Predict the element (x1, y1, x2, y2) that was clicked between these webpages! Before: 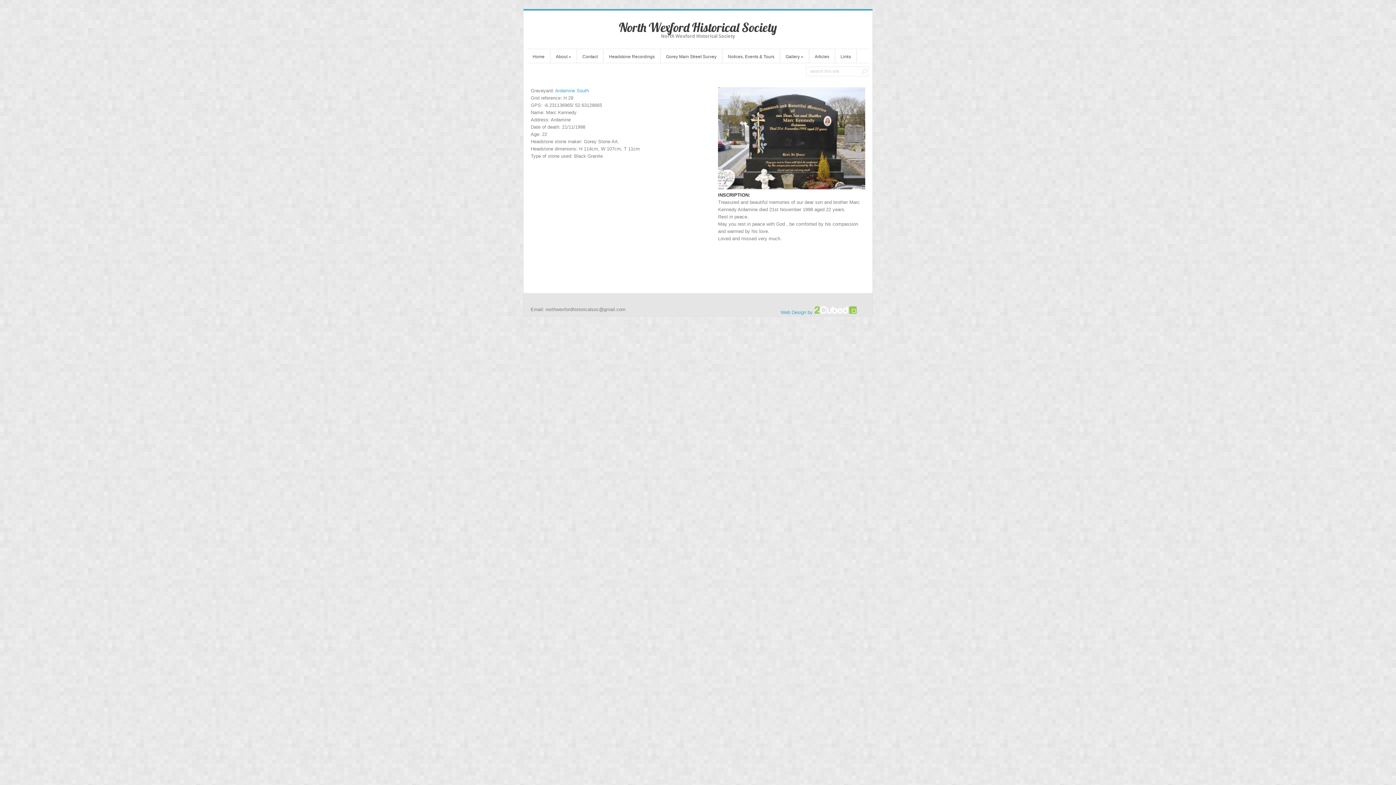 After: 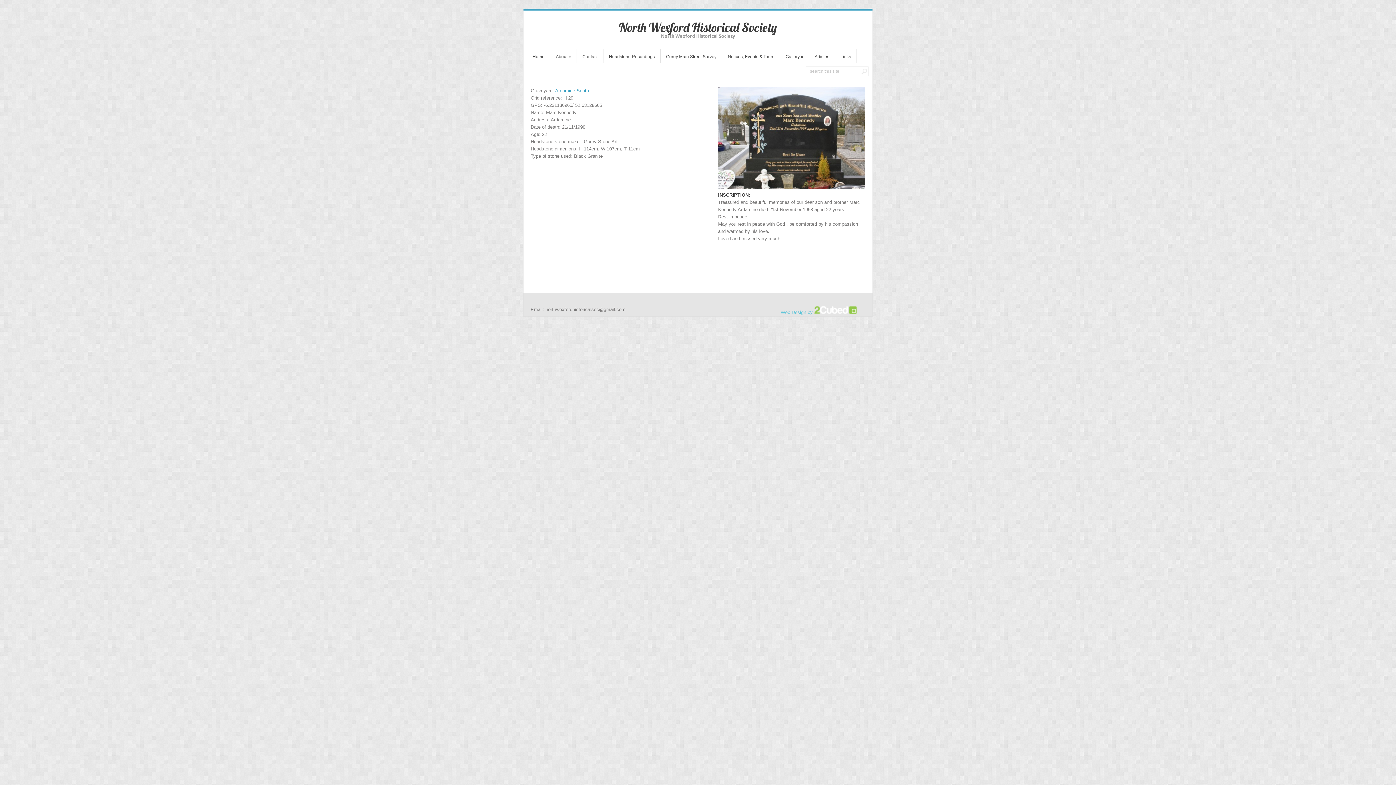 Action: bbox: (780, 309, 856, 315) label: Web Design by 